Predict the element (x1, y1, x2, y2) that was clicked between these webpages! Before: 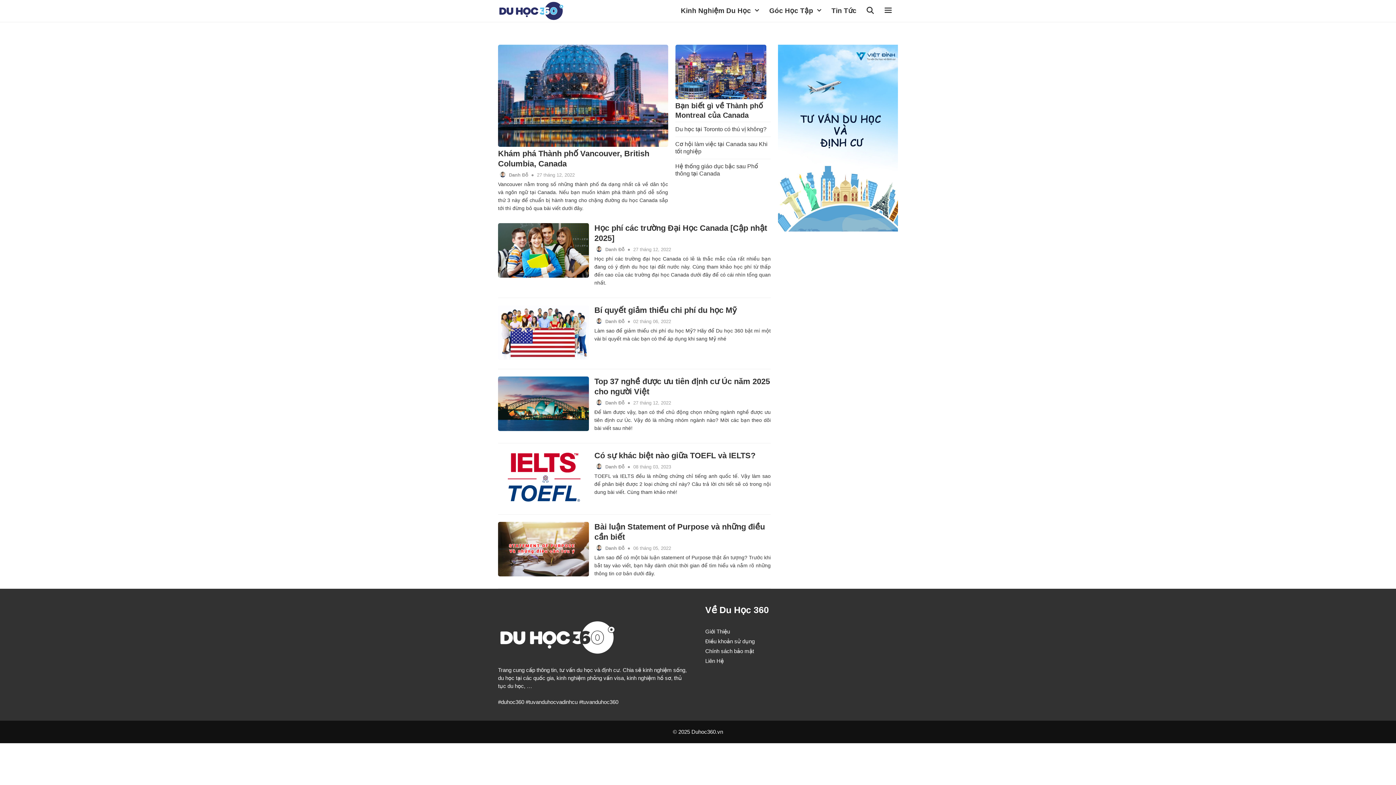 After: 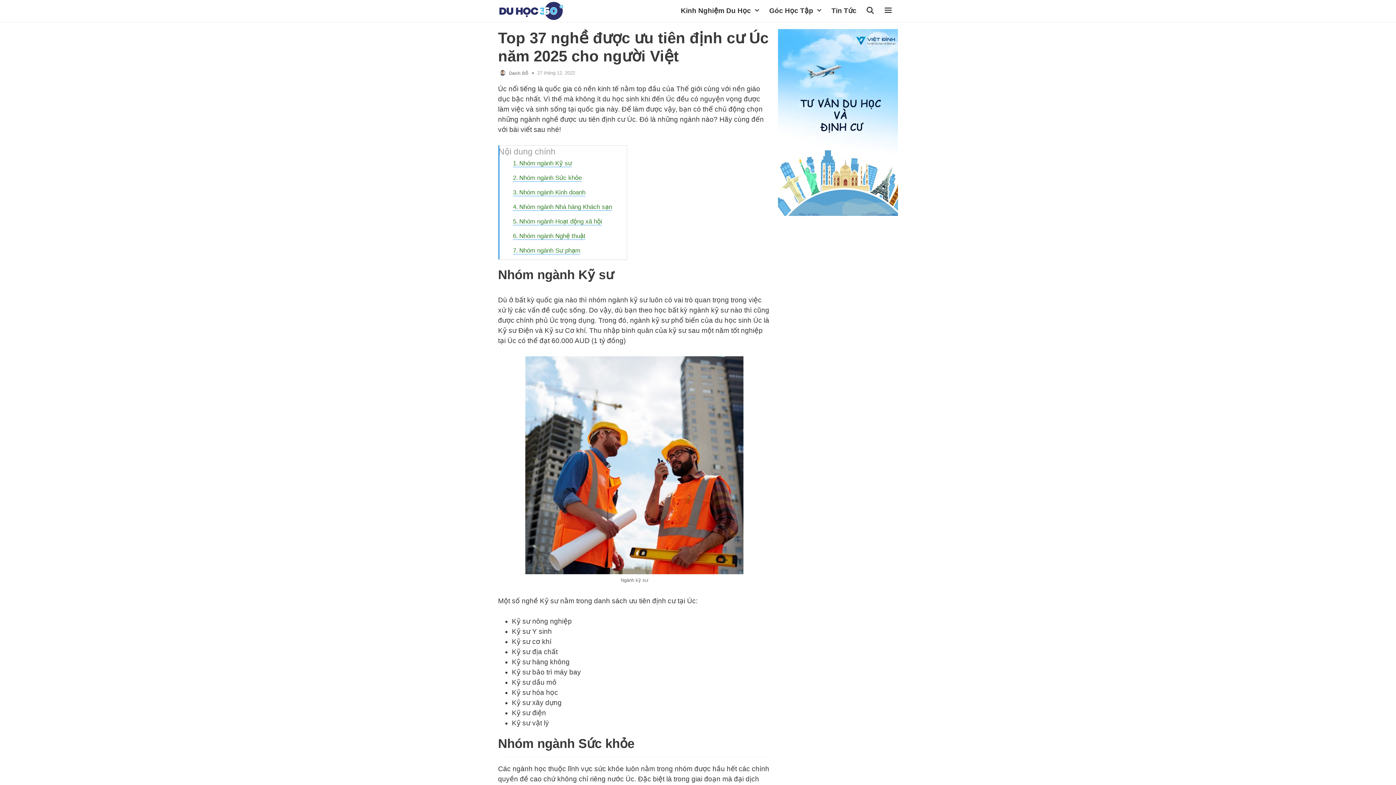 Action: bbox: (498, 376, 589, 431)